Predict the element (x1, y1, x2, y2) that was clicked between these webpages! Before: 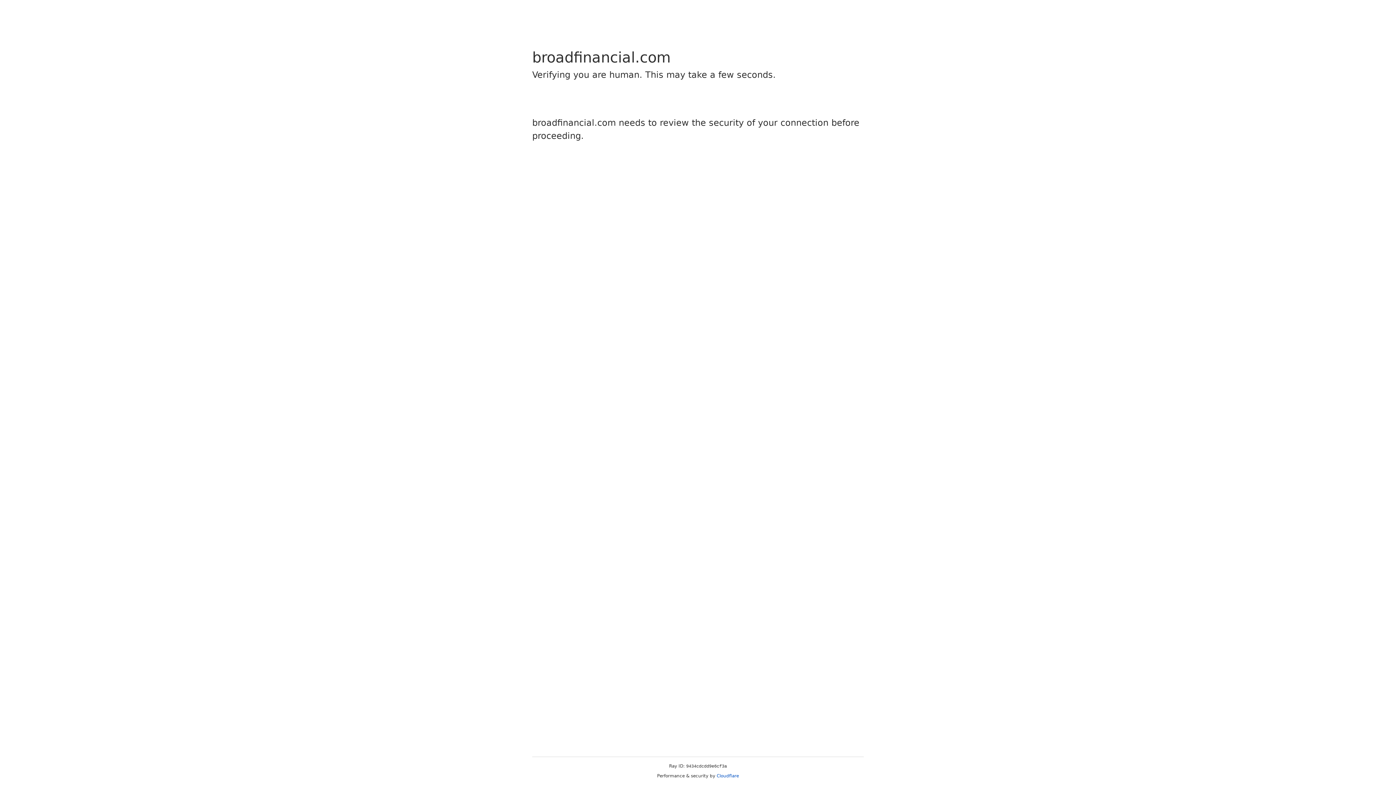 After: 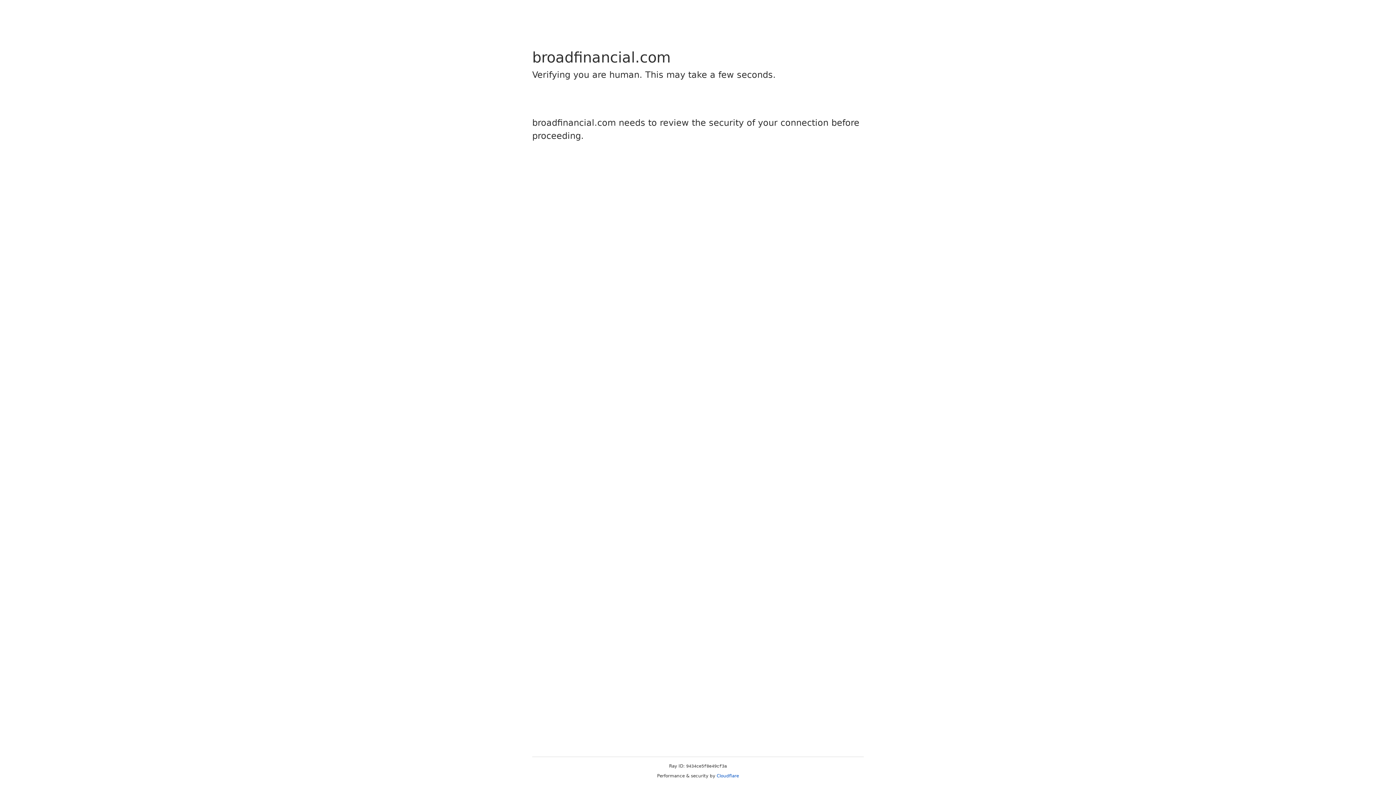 Action: label: Cloudflare bbox: (716, 773, 739, 778)